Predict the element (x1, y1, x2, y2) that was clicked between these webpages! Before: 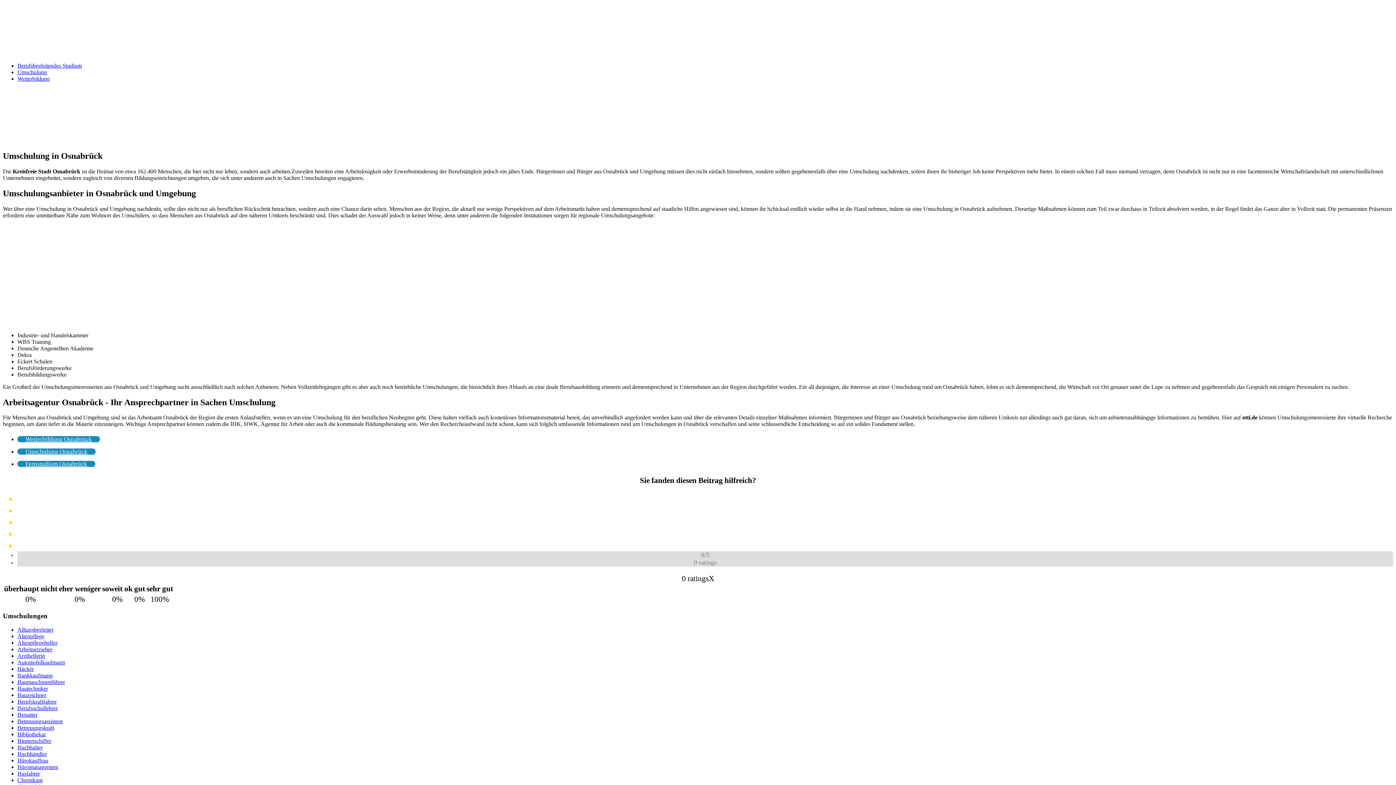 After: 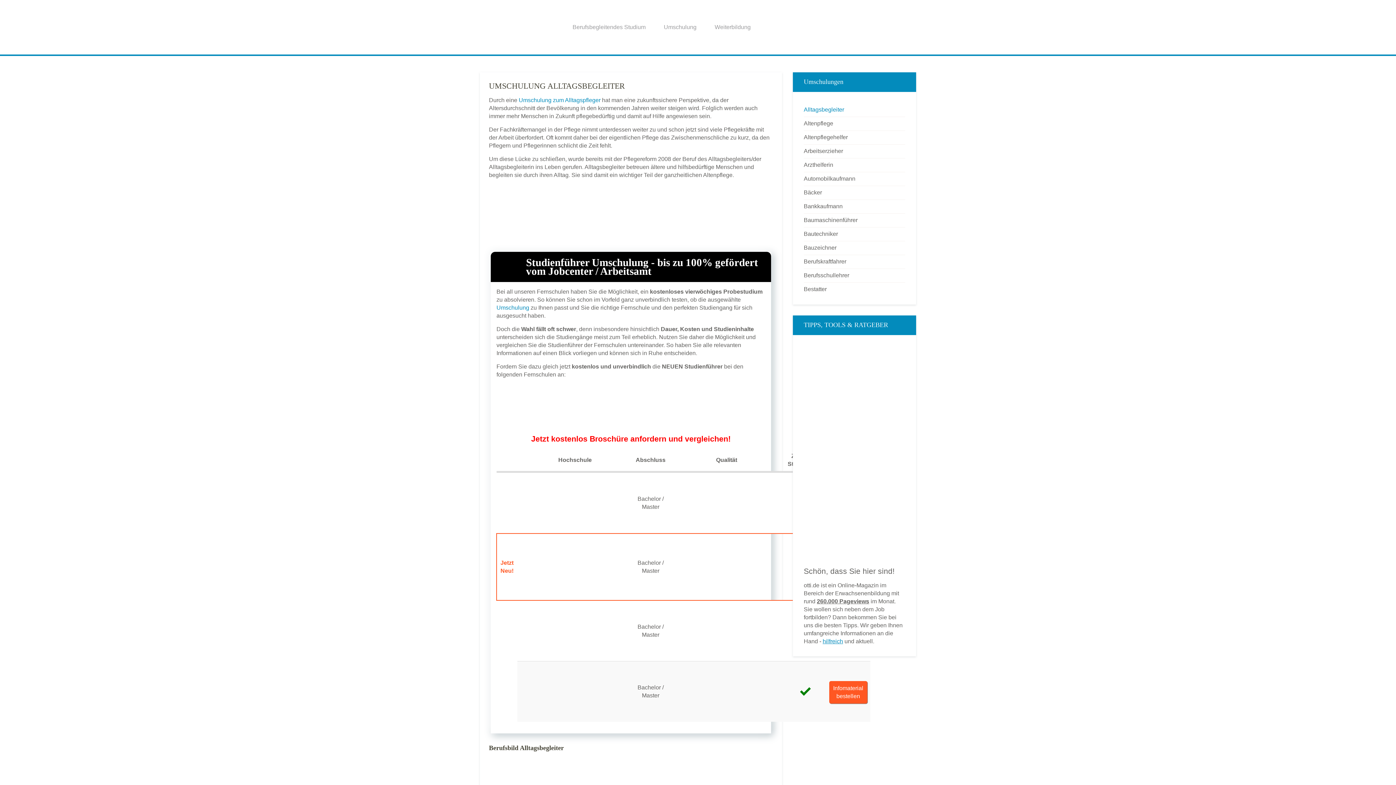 Action: label: Alltagsbegleiter bbox: (17, 627, 53, 633)